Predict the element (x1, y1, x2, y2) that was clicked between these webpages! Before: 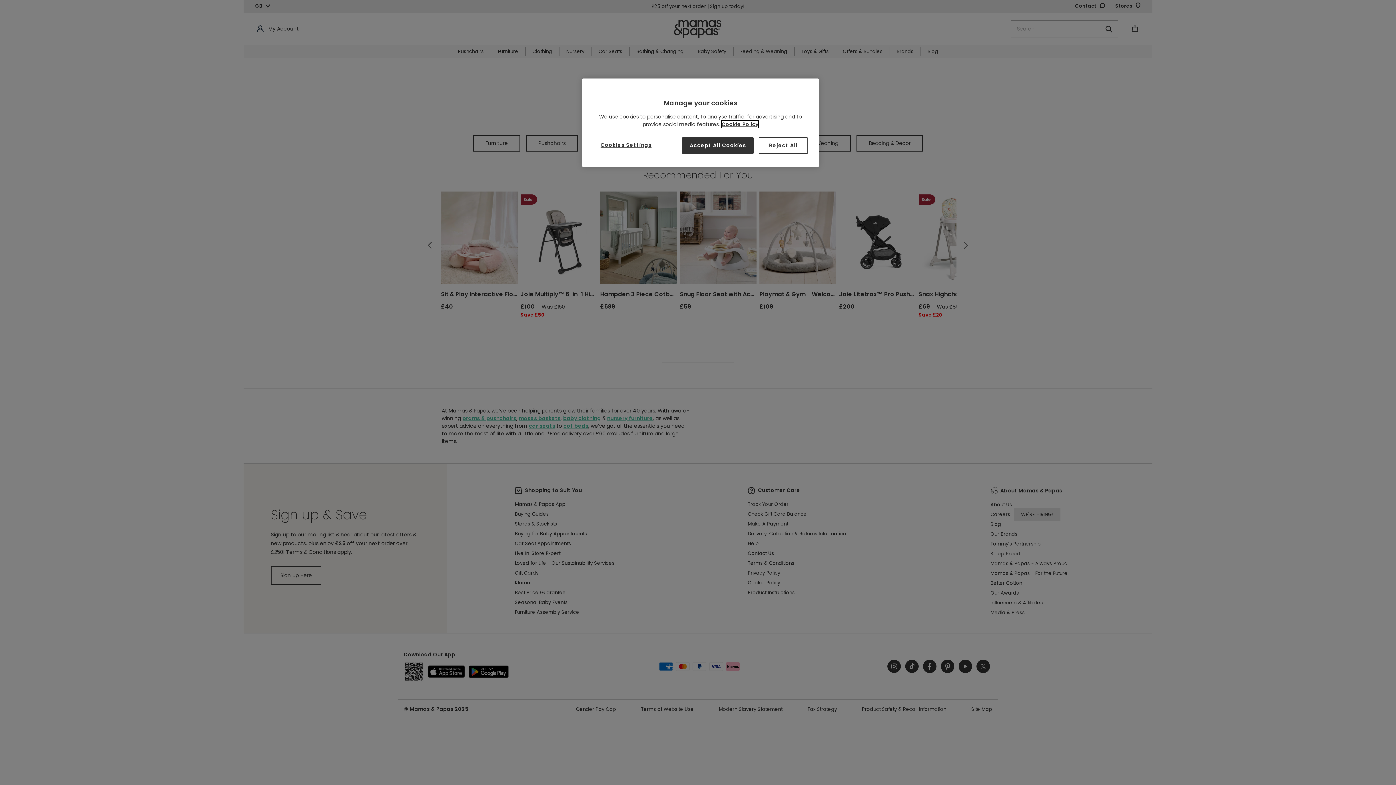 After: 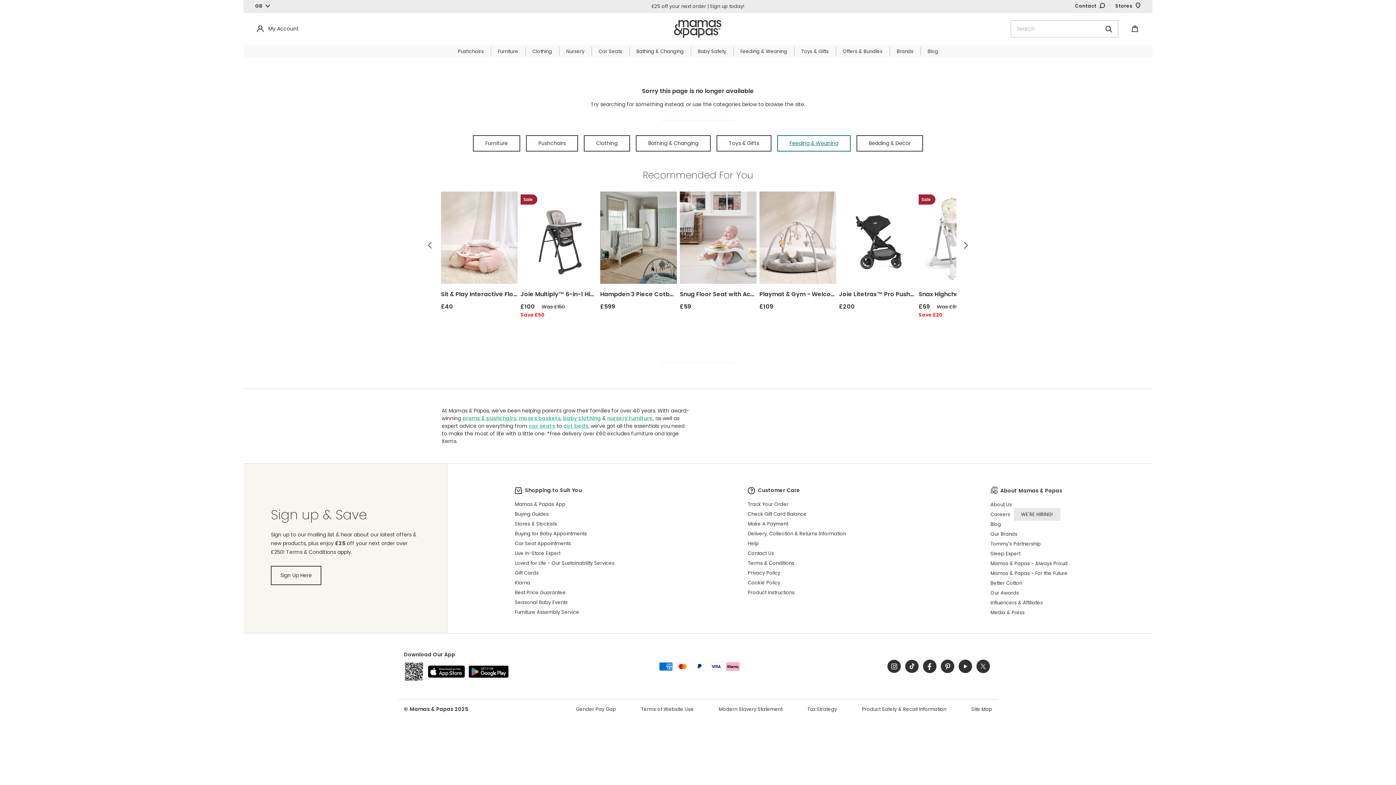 Action: bbox: (758, 137, 808, 153) label: Reject All